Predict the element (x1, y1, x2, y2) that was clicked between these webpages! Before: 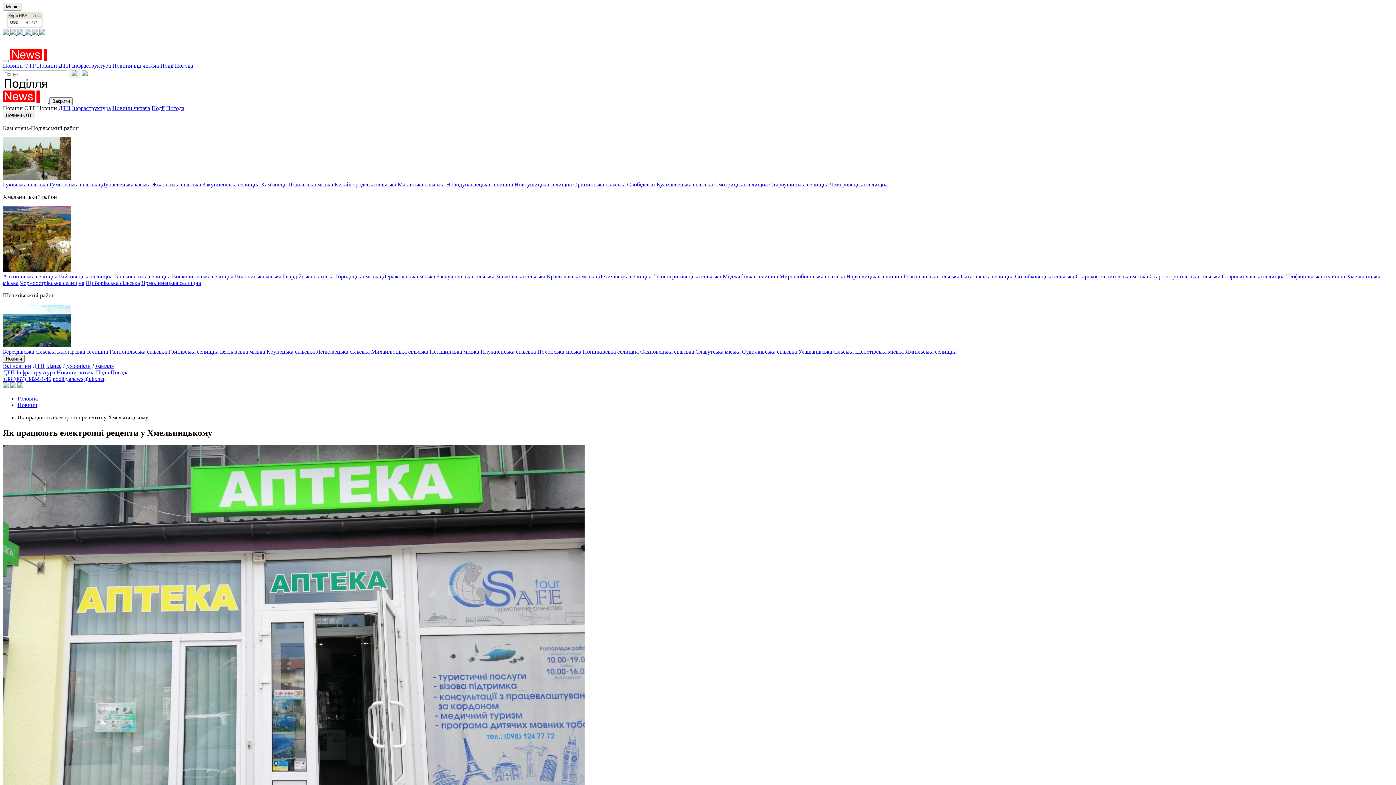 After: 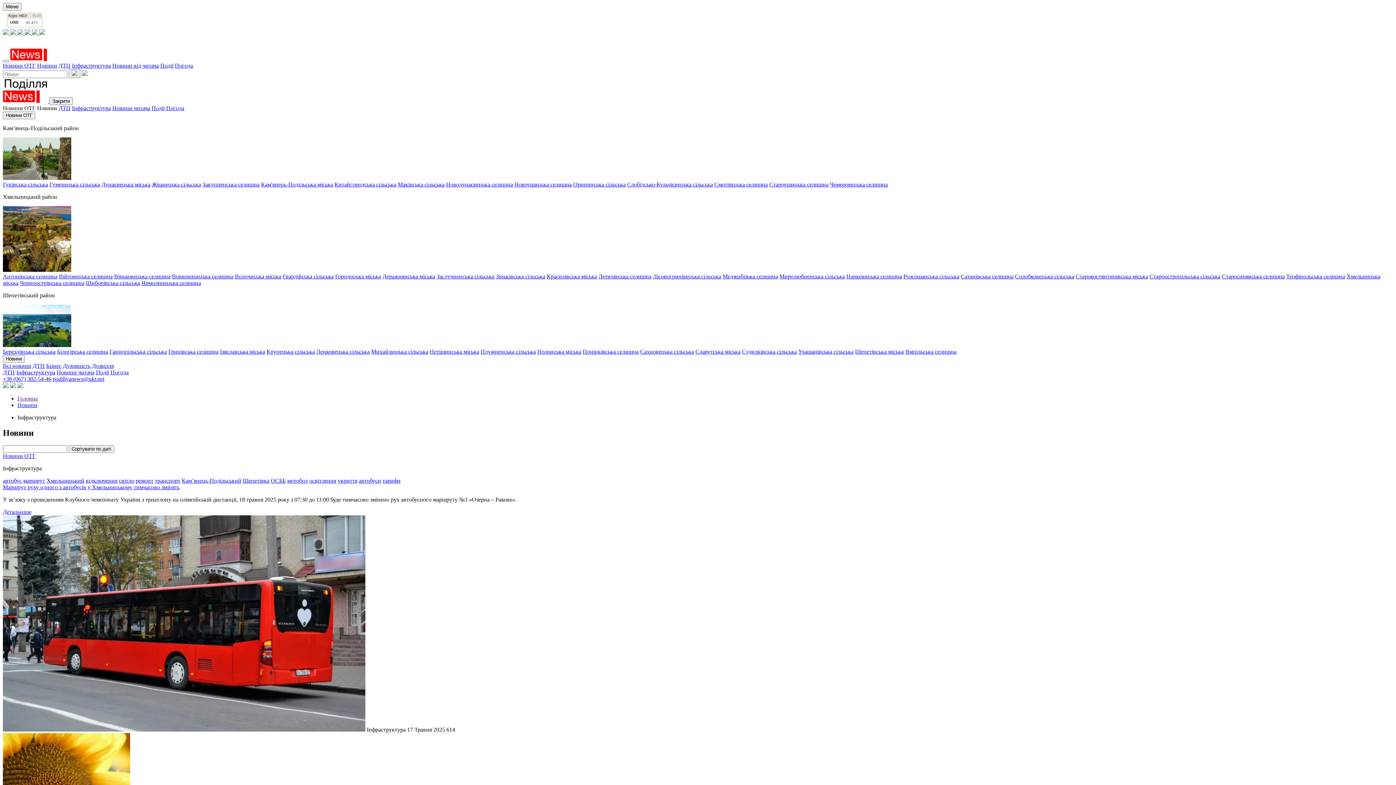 Action: label: Інфраструктура bbox: (72, 62, 110, 68)